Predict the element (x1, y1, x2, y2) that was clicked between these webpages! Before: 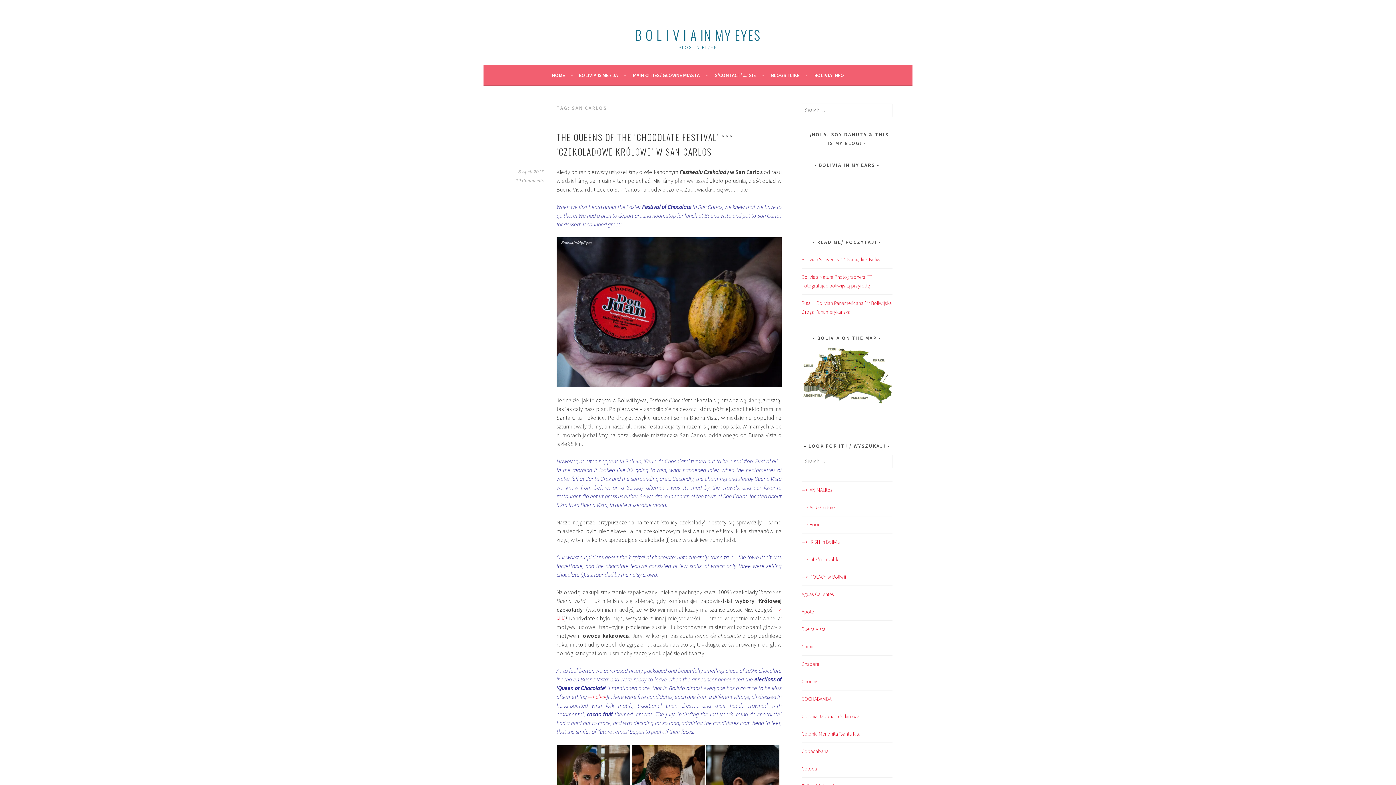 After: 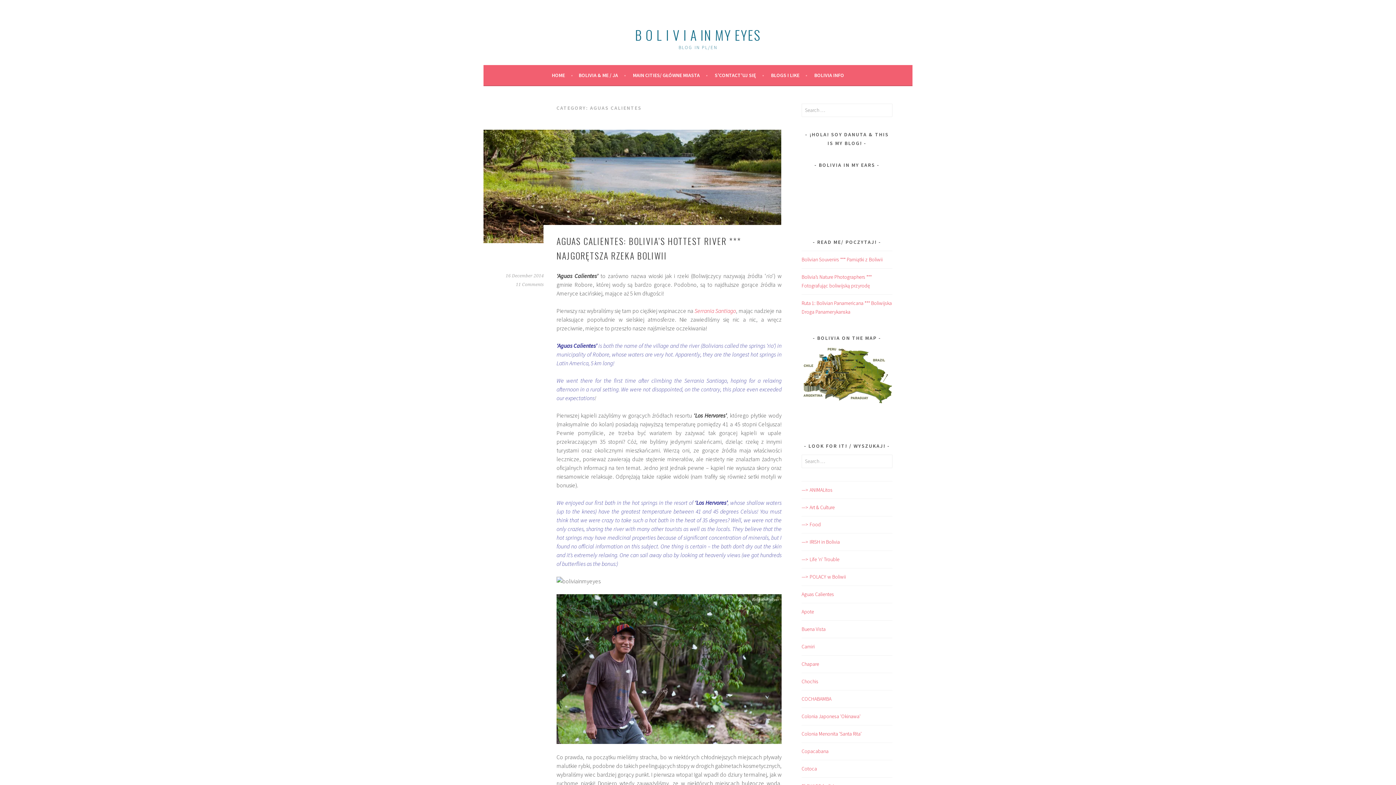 Action: bbox: (801, 591, 834, 597) label: Aguas Calientes